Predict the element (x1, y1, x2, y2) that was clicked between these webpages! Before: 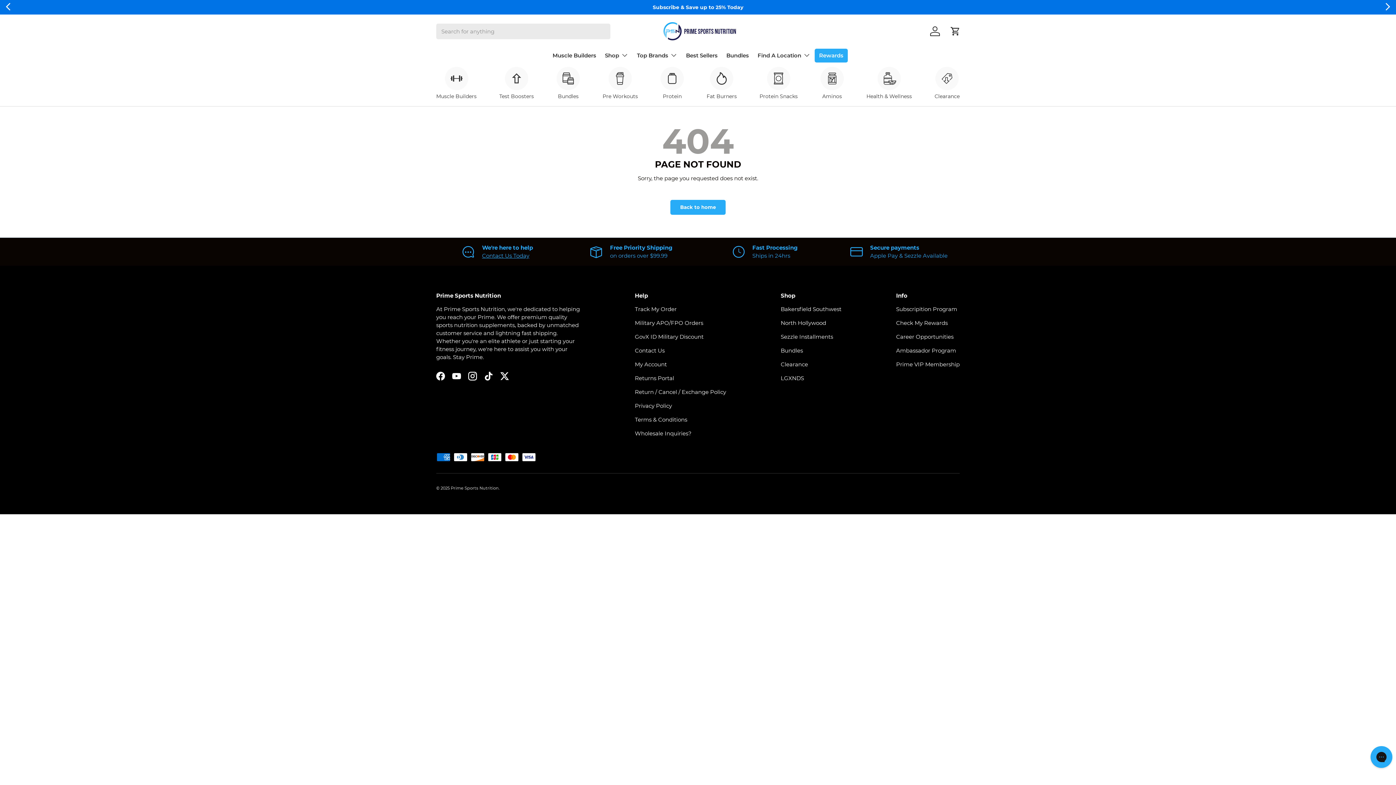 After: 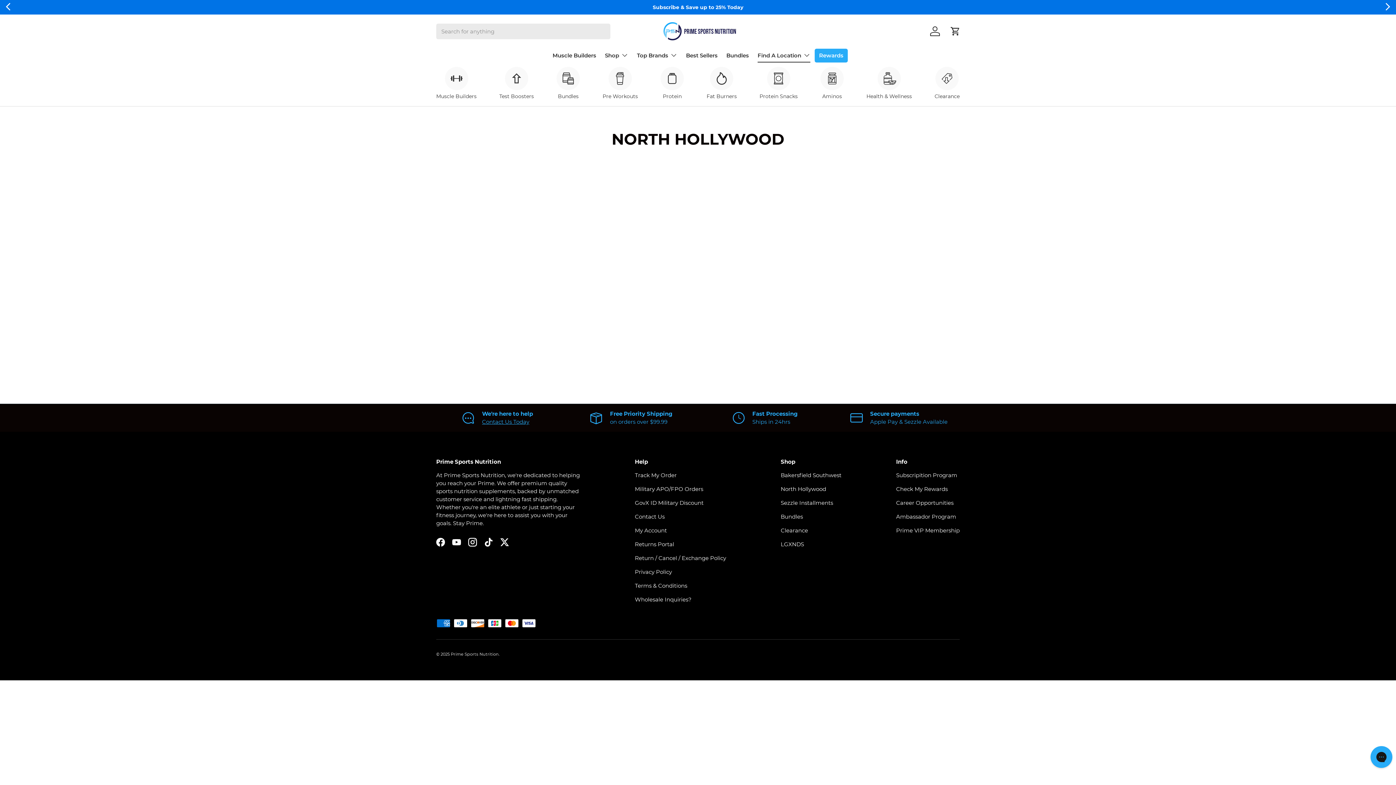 Action: label: North Hollywood bbox: (780, 319, 826, 326)